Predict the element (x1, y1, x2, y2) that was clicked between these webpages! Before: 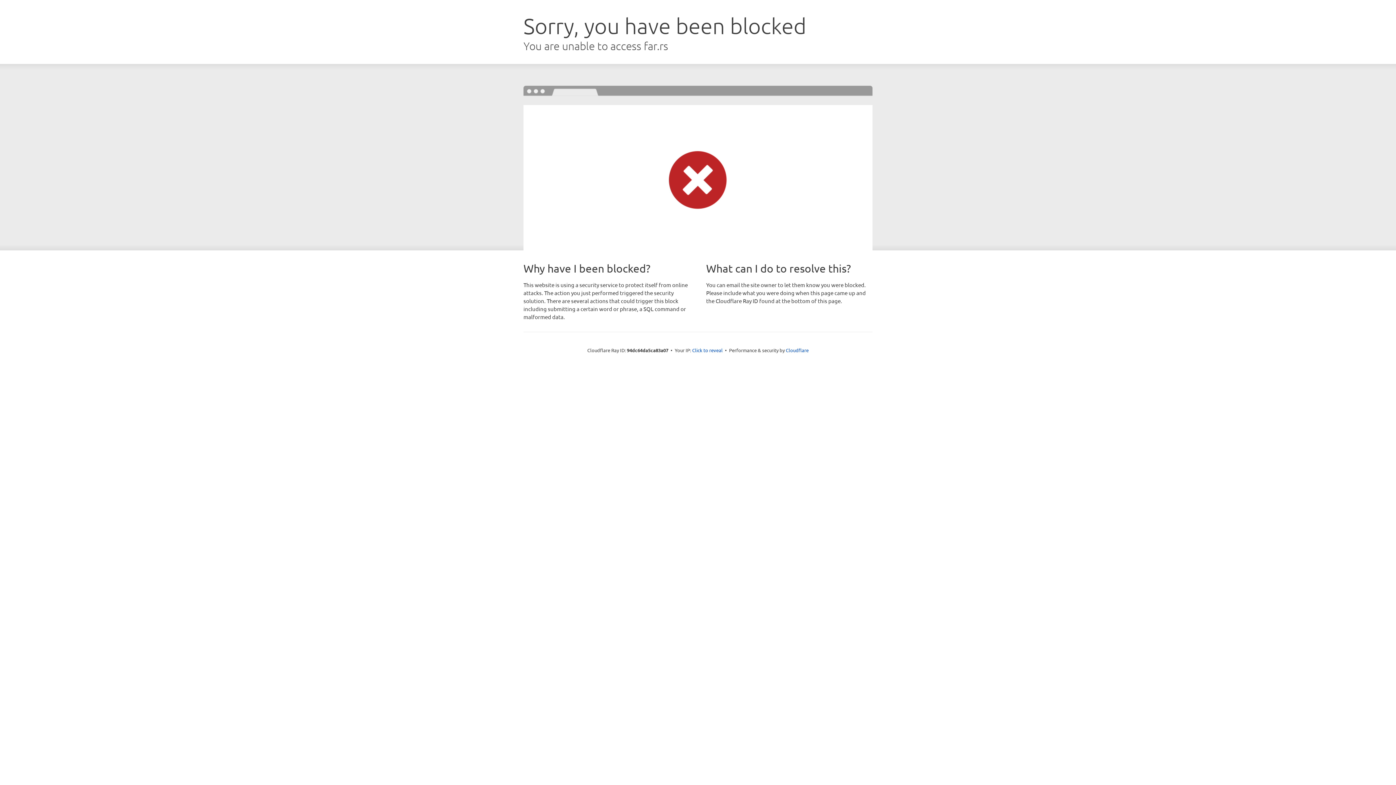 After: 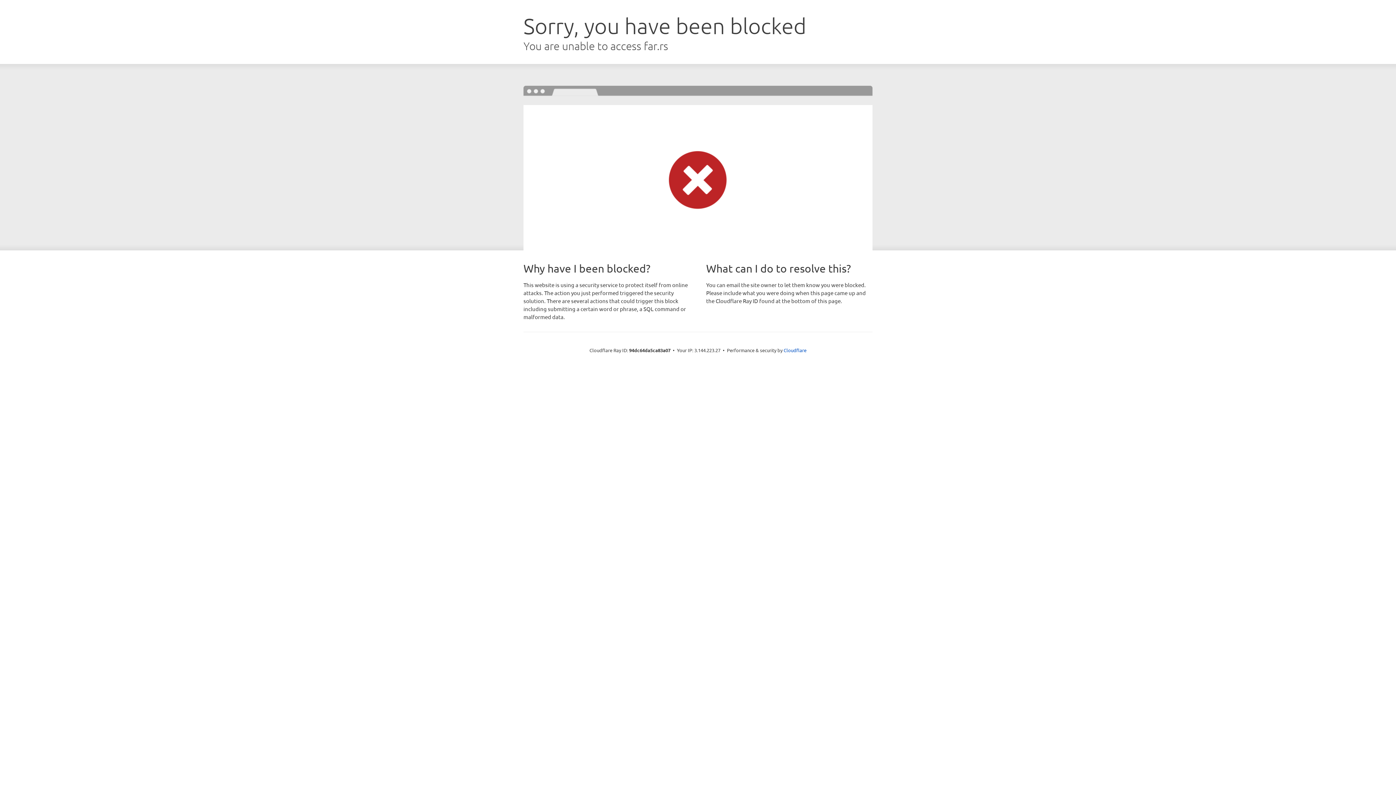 Action: bbox: (692, 346, 722, 353) label: Click to reveal